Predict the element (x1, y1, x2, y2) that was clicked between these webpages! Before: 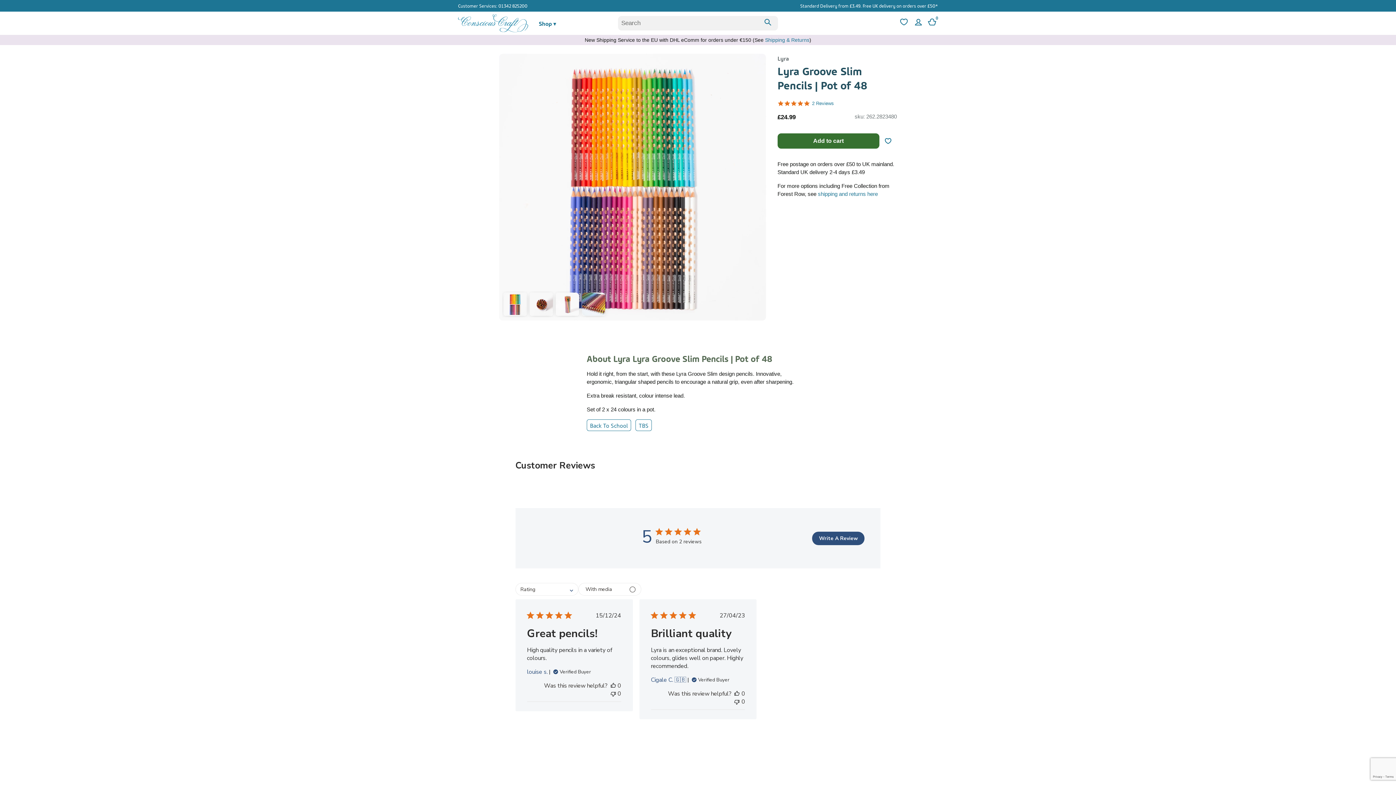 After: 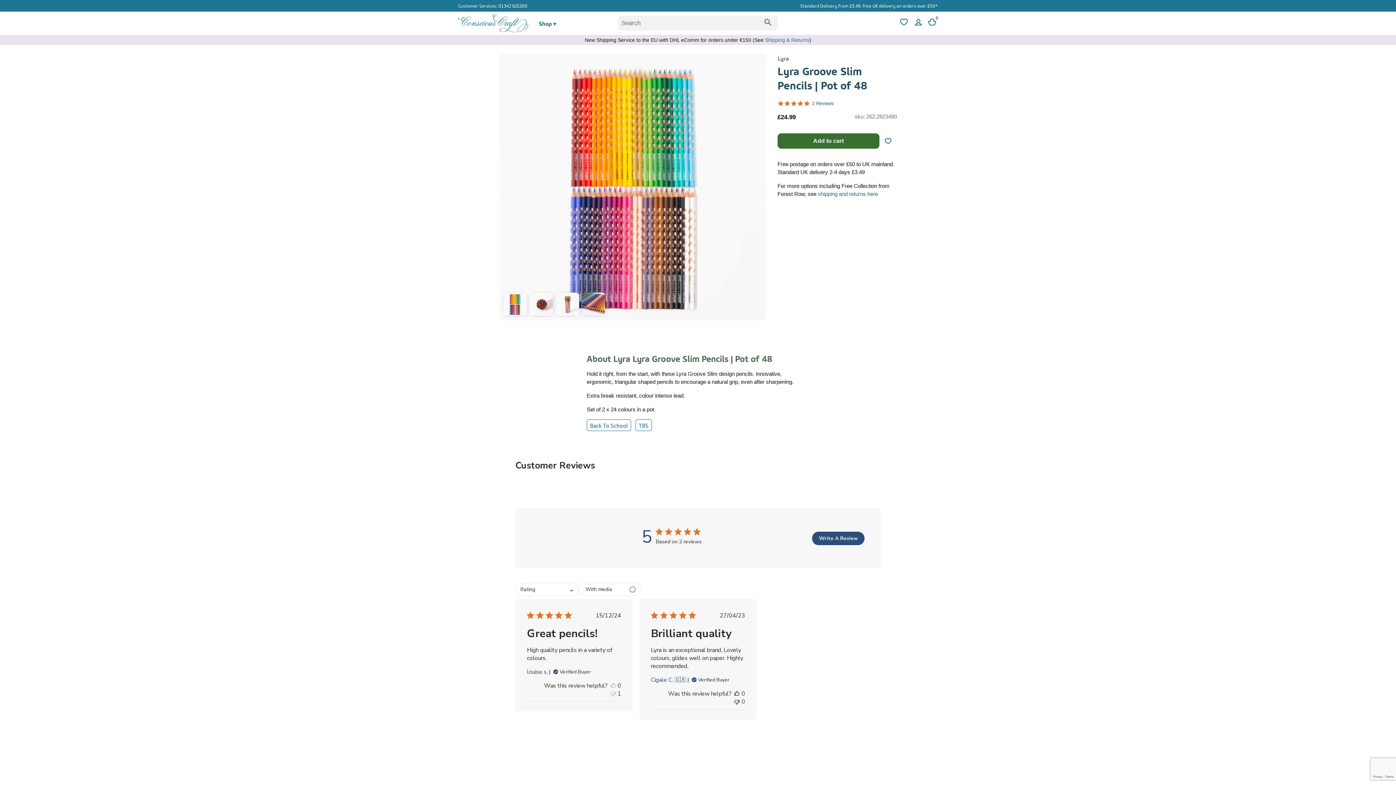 Action: bbox: (610, 690, 615, 698) label: This review was not helpful